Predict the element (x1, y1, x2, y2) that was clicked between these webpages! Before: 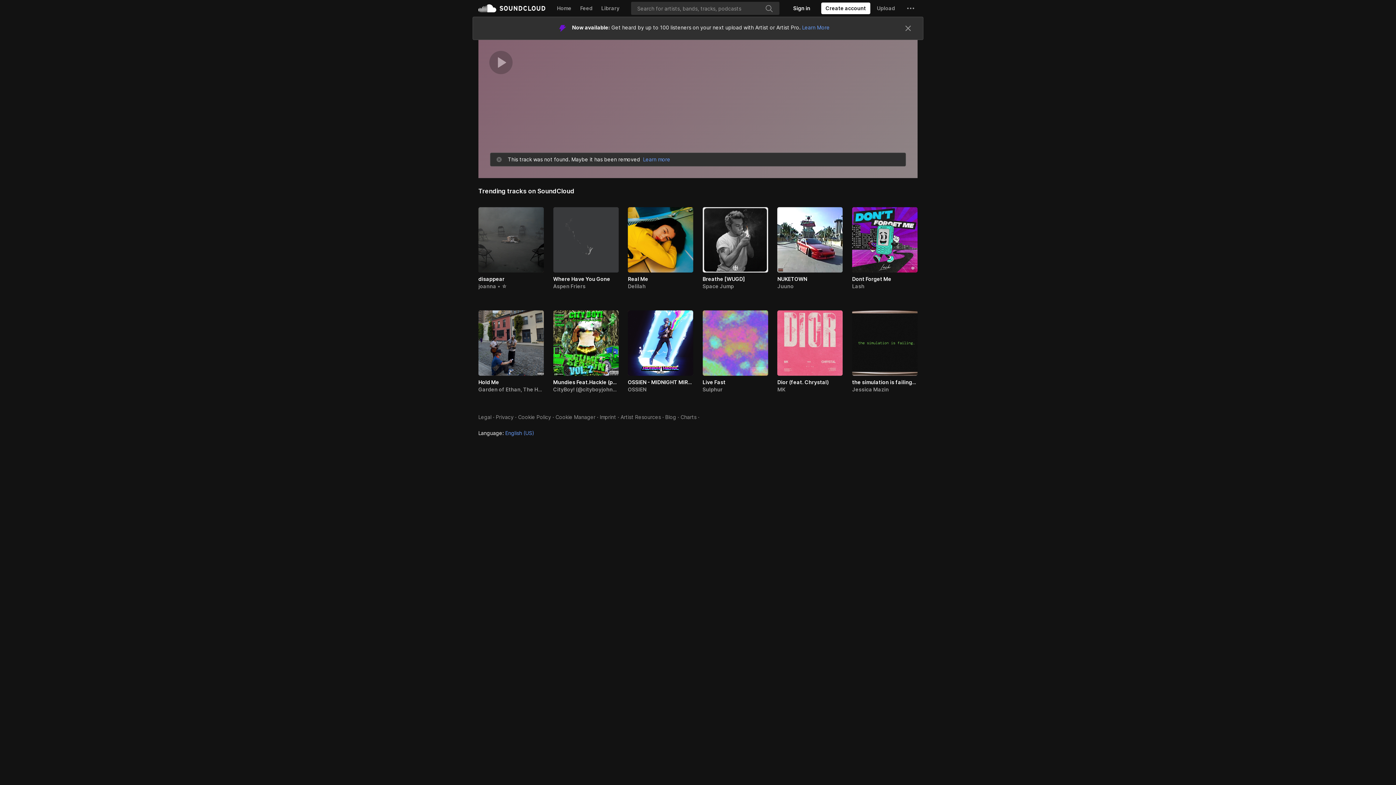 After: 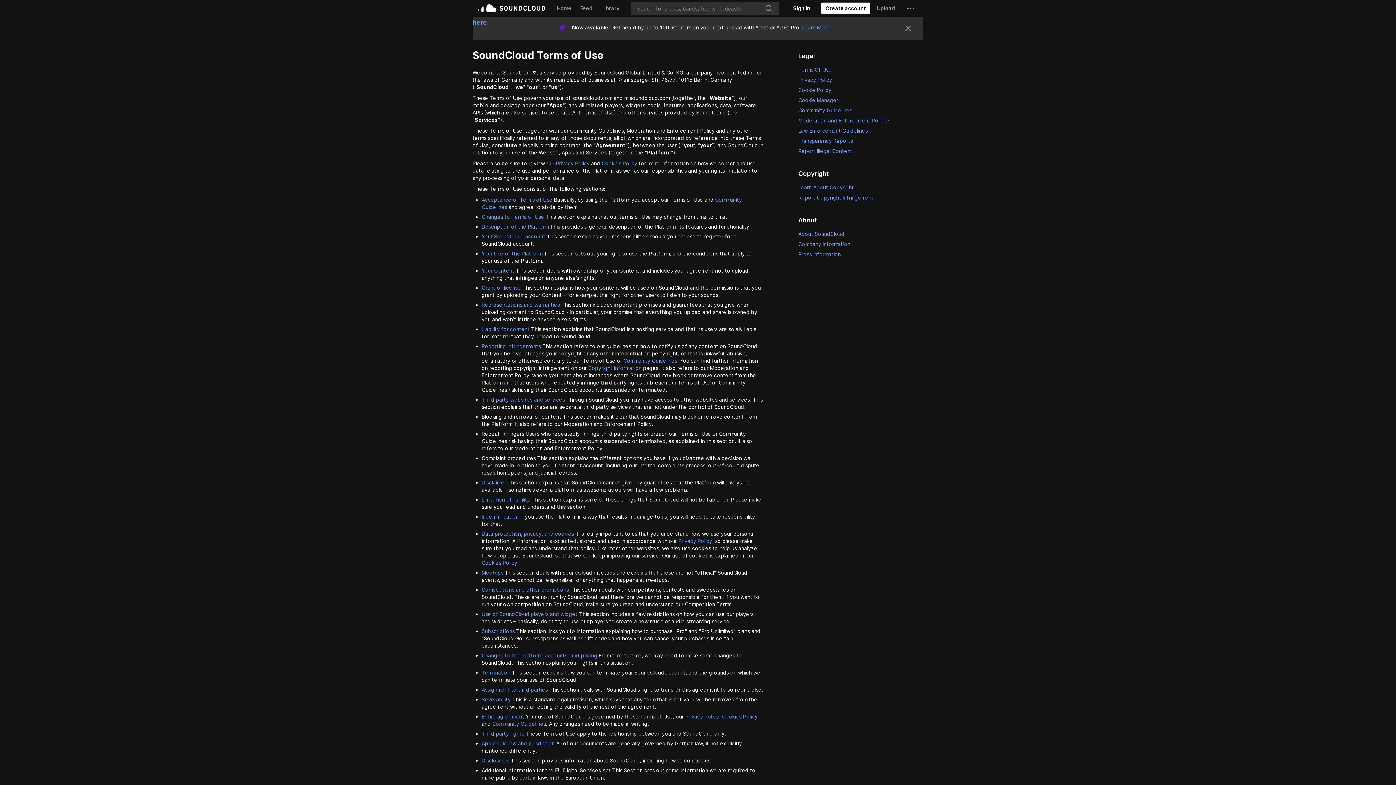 Action: label: Legal bbox: (478, 368, 491, 374)